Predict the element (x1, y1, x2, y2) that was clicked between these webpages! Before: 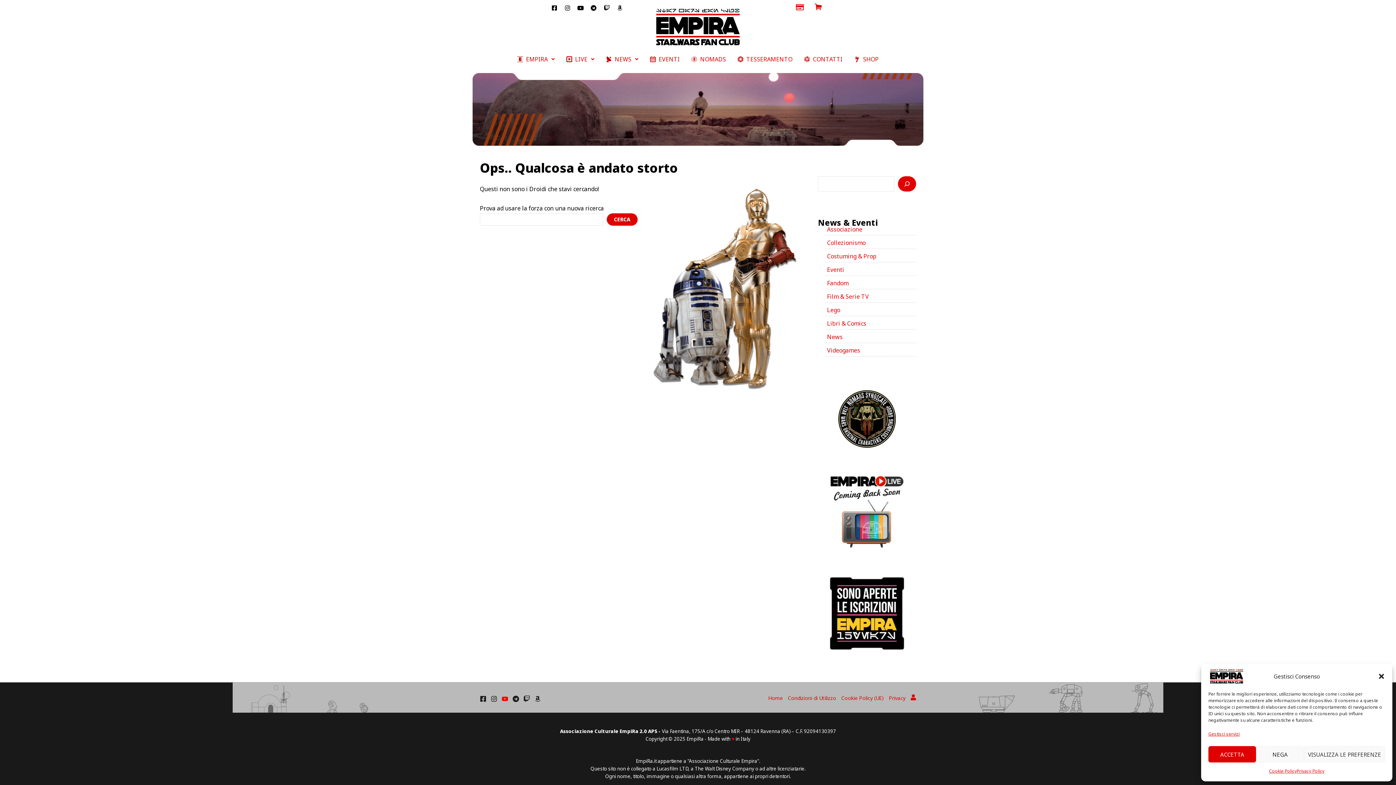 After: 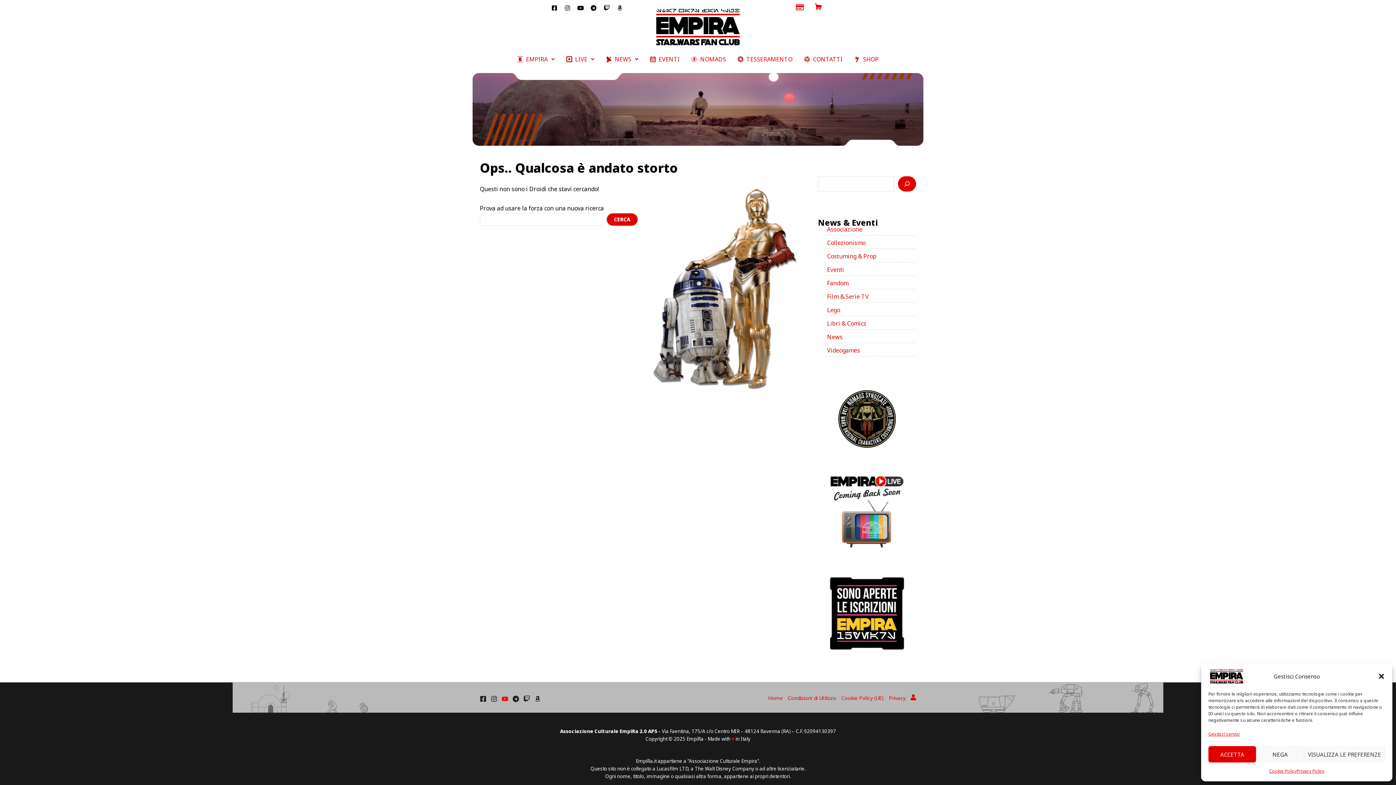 Action: bbox: (838, 390, 896, 448)